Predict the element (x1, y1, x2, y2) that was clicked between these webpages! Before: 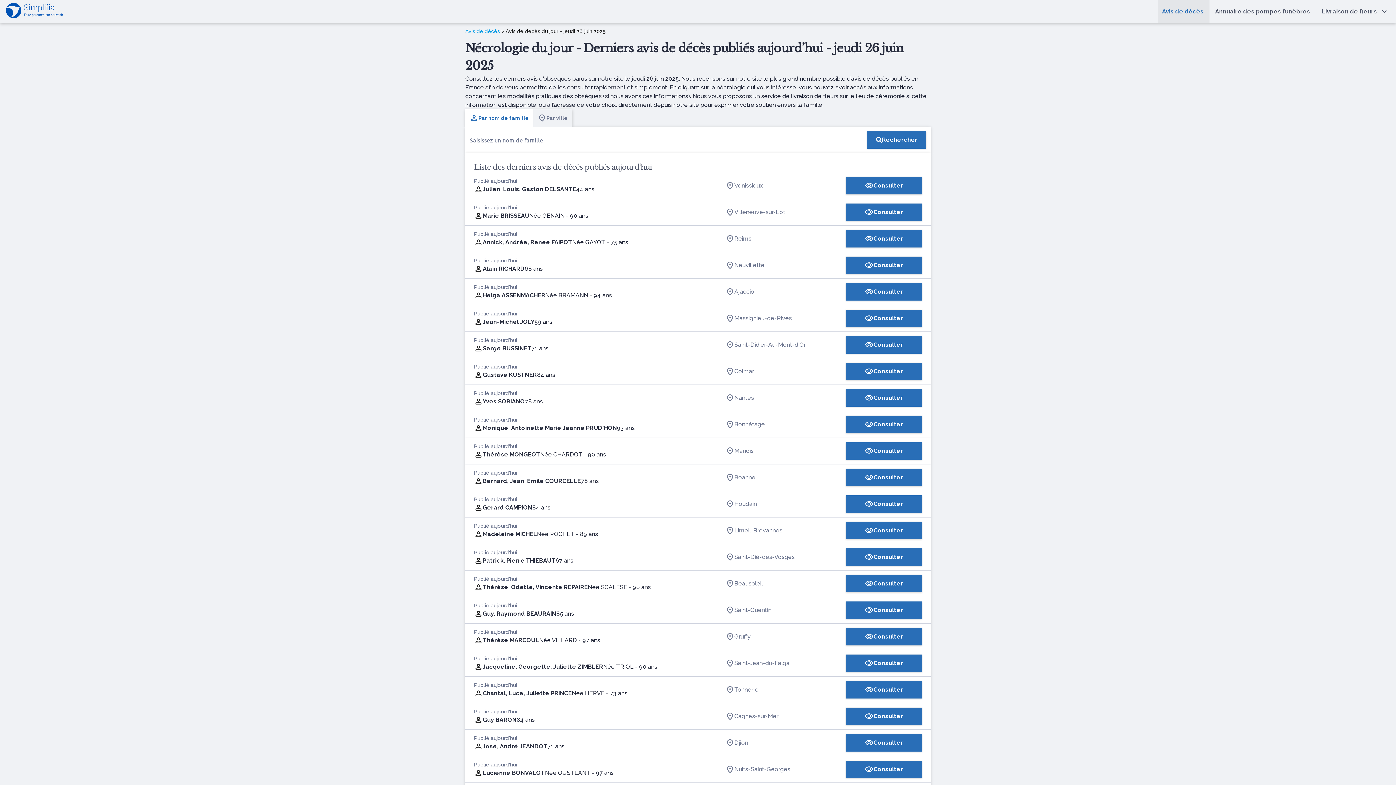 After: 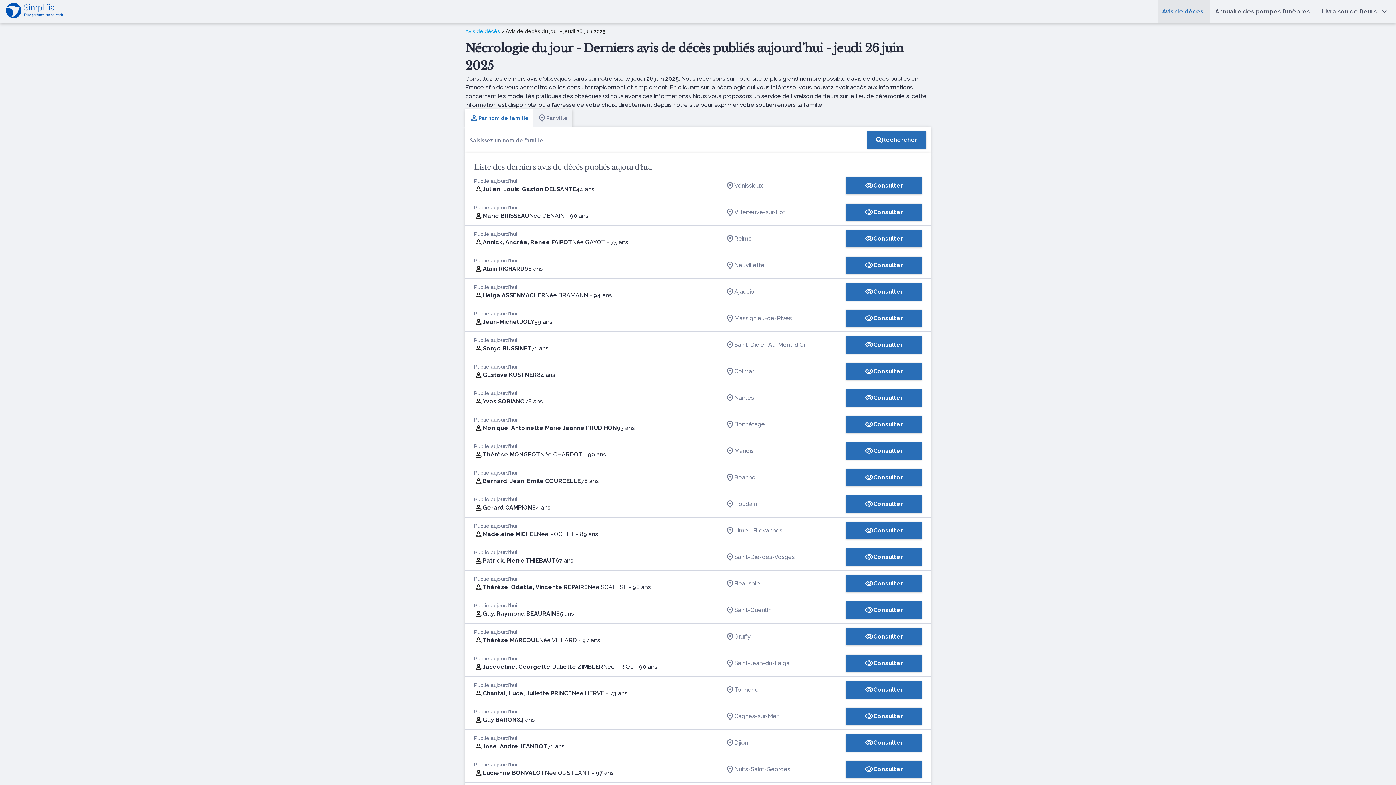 Action: bbox: (1158, 0, 1210, 23) label: Avis de décès